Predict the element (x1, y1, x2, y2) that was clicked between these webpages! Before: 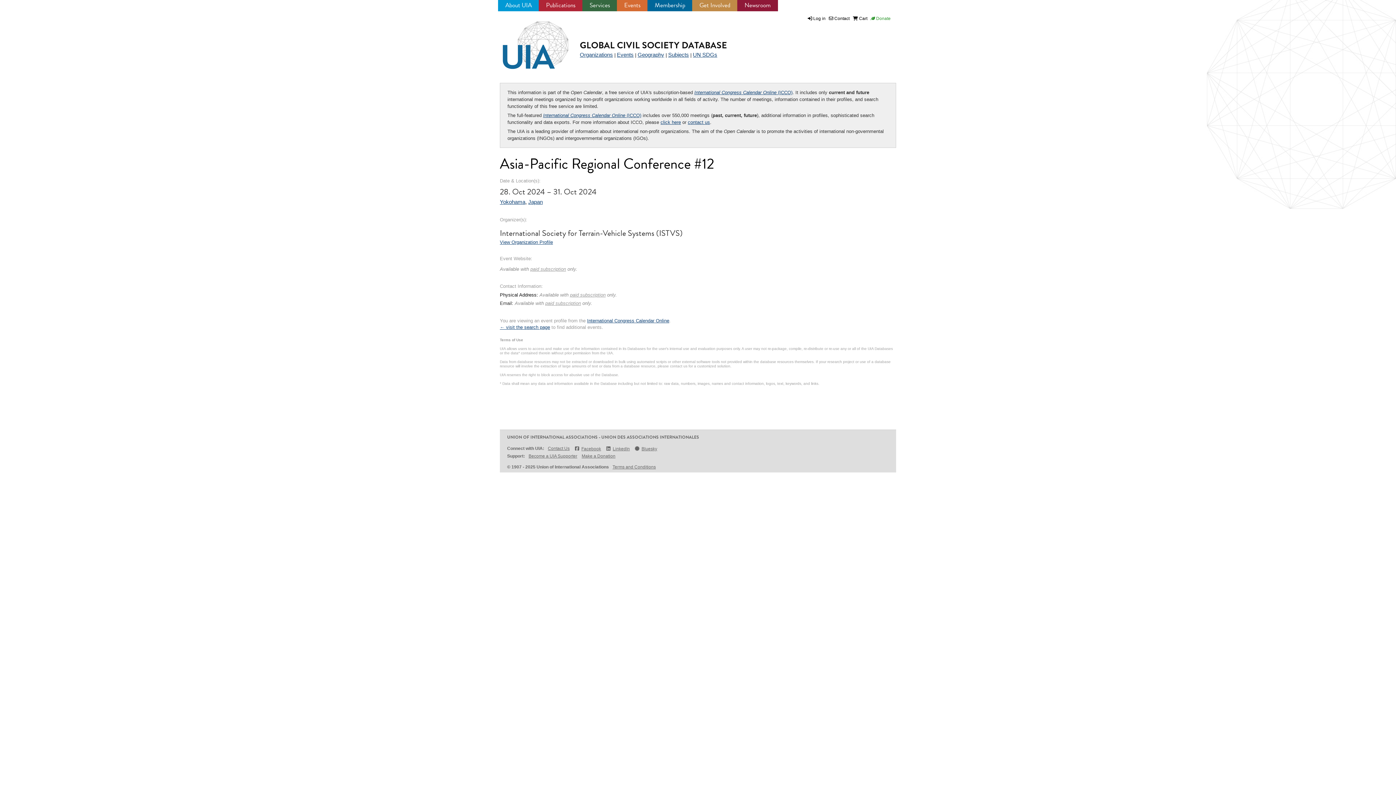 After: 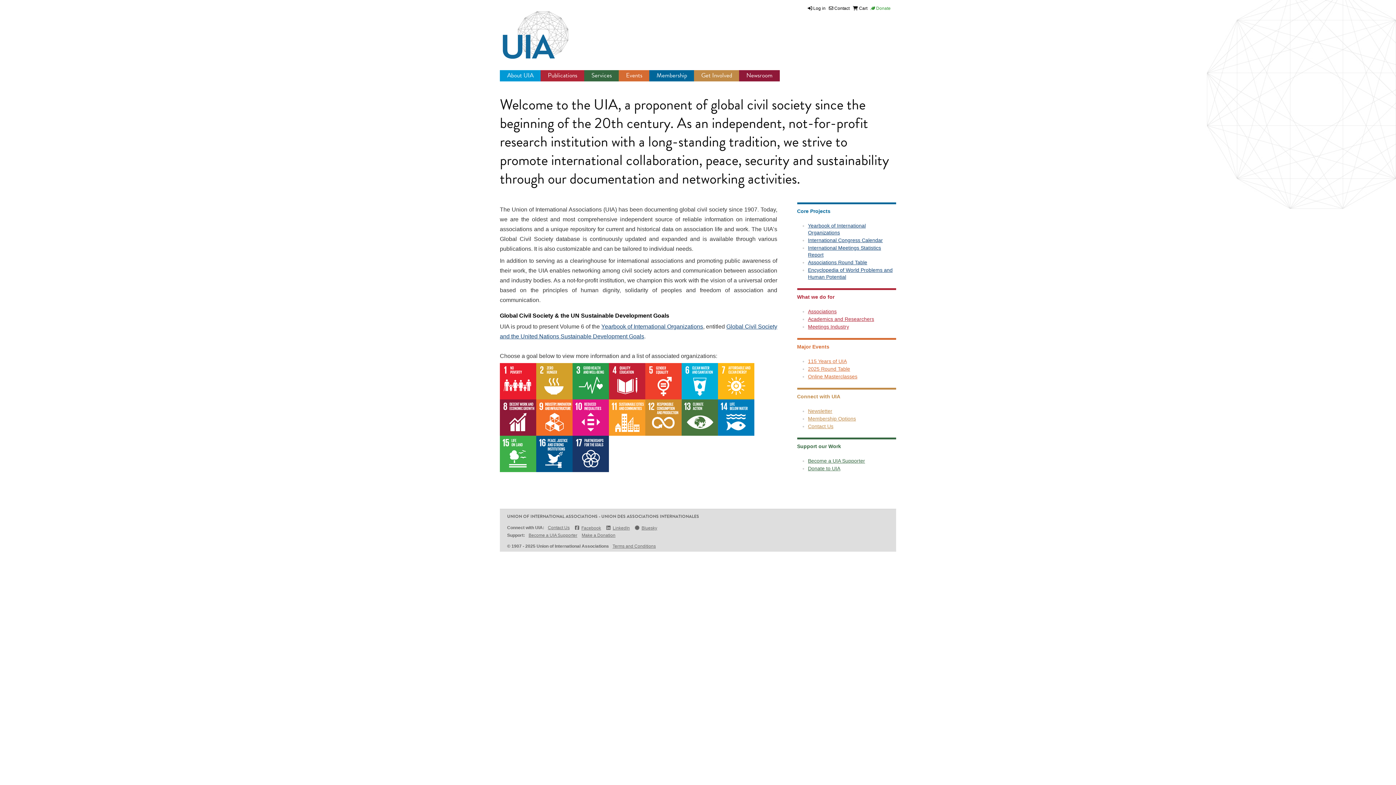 Action: label: UIA bbox: (500, 21, 554, 61)